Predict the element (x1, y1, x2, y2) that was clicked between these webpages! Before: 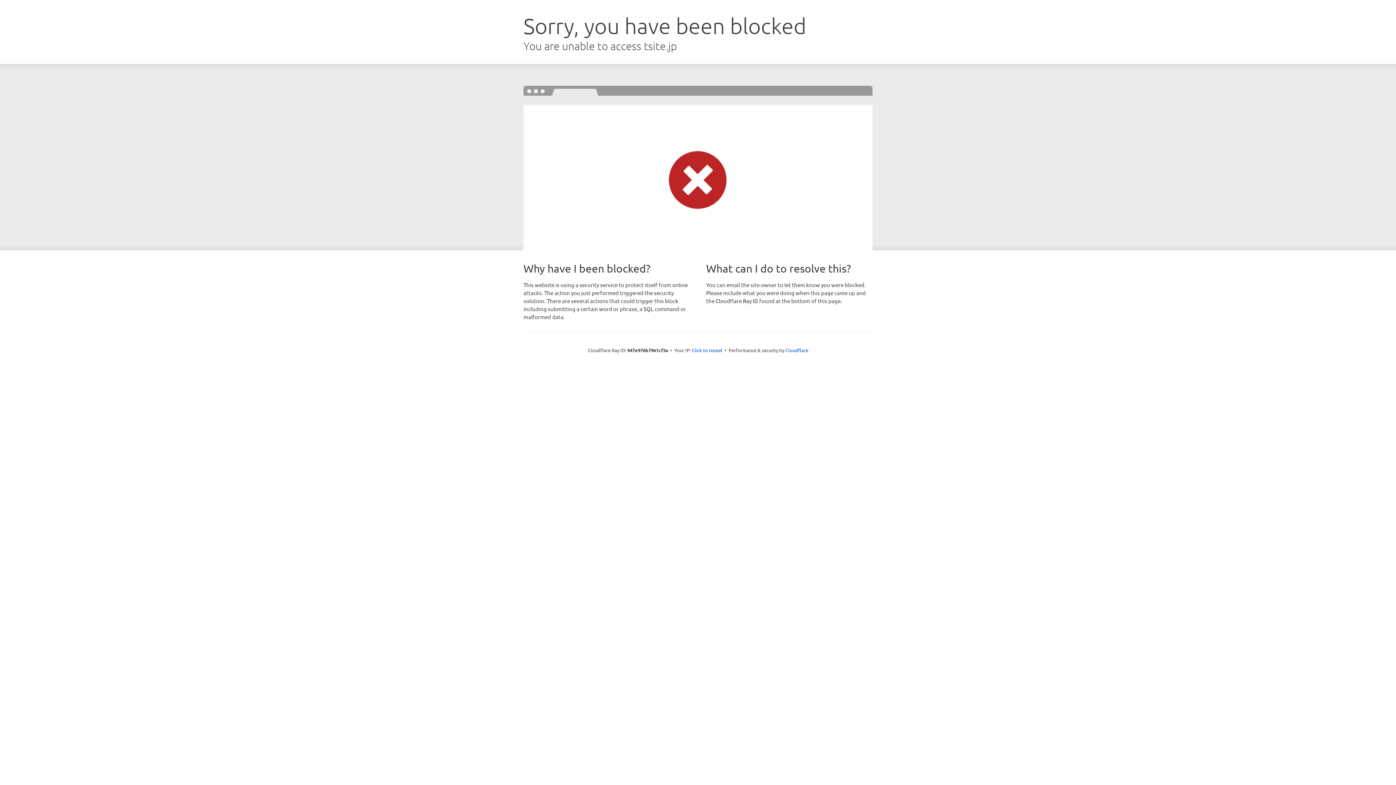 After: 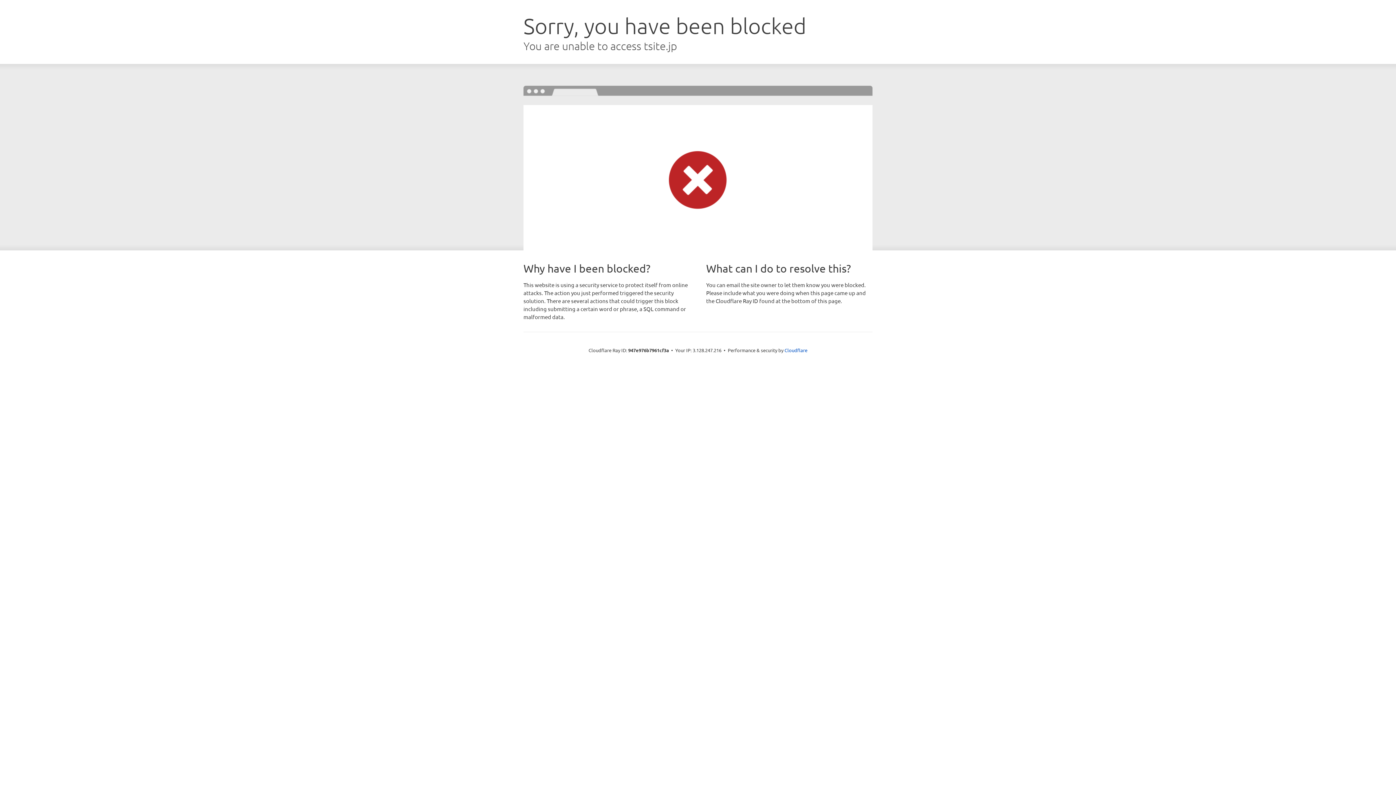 Action: label: Click to reveal bbox: (692, 346, 722, 353)